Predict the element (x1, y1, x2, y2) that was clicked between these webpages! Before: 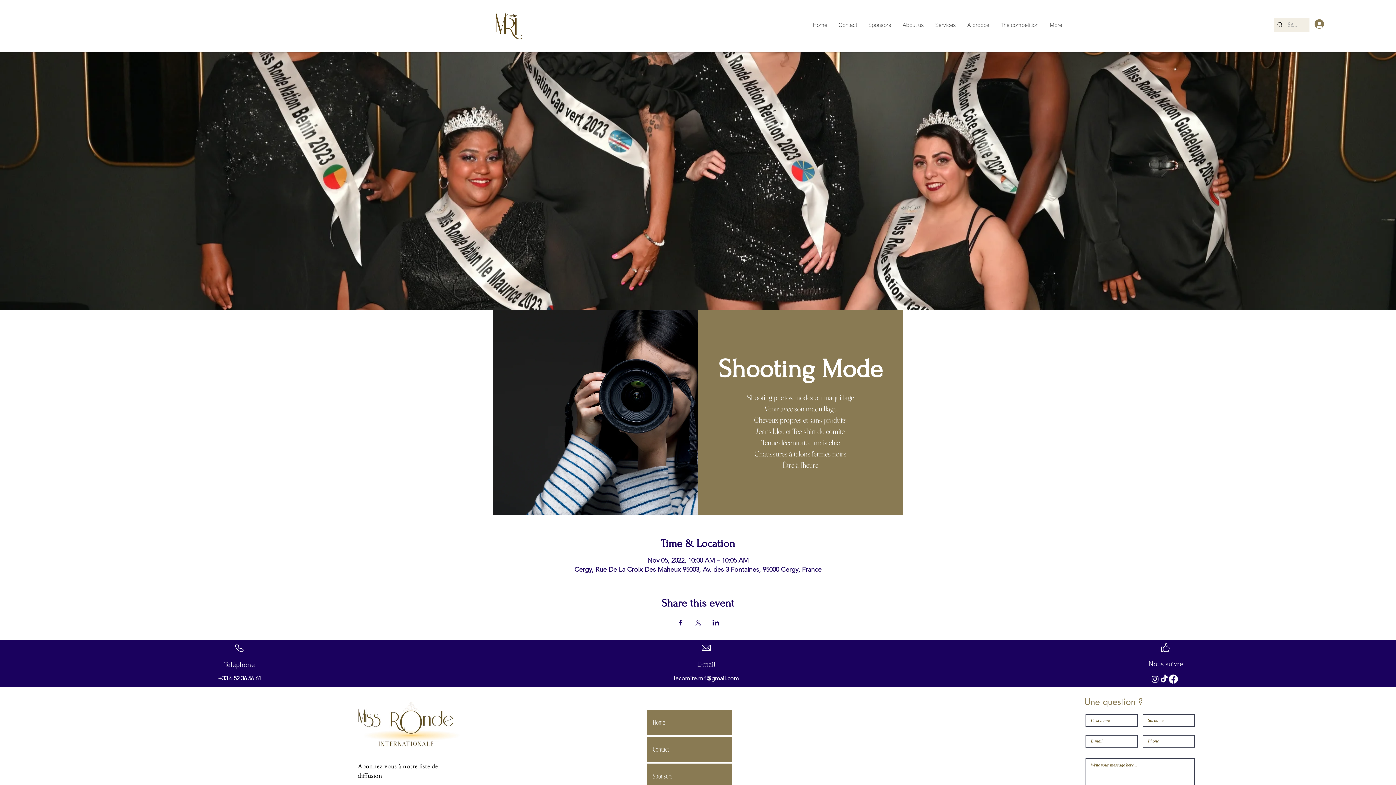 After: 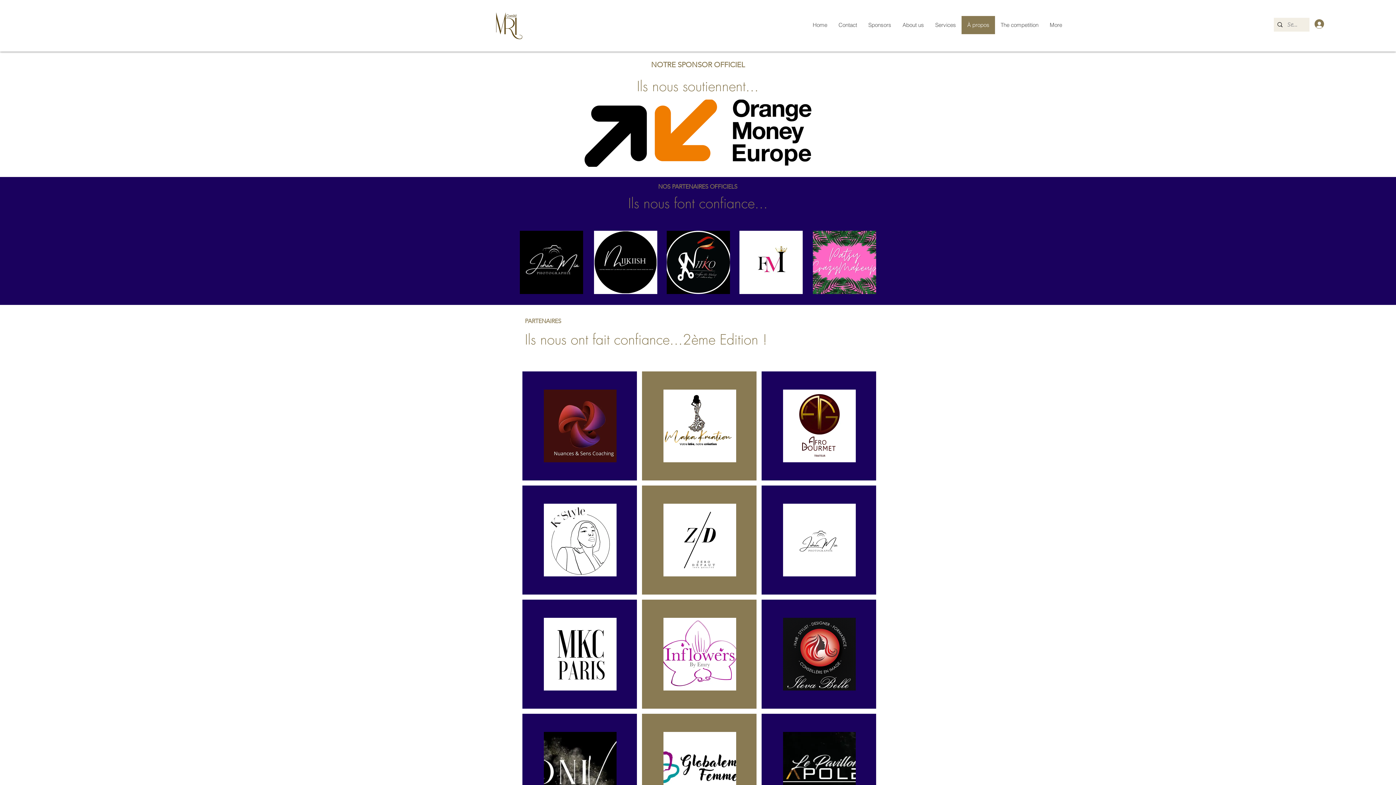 Action: bbox: (961, 16, 995, 34) label: À propos